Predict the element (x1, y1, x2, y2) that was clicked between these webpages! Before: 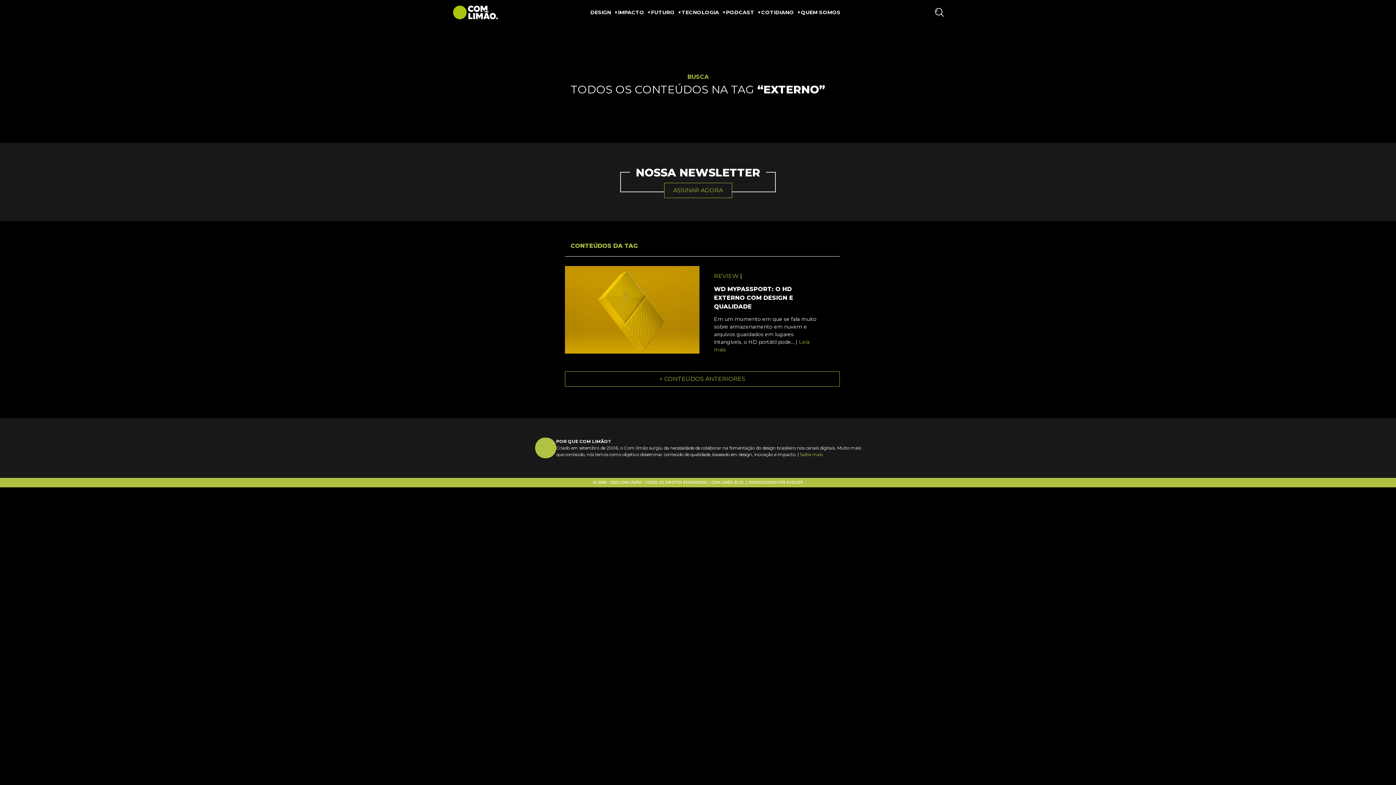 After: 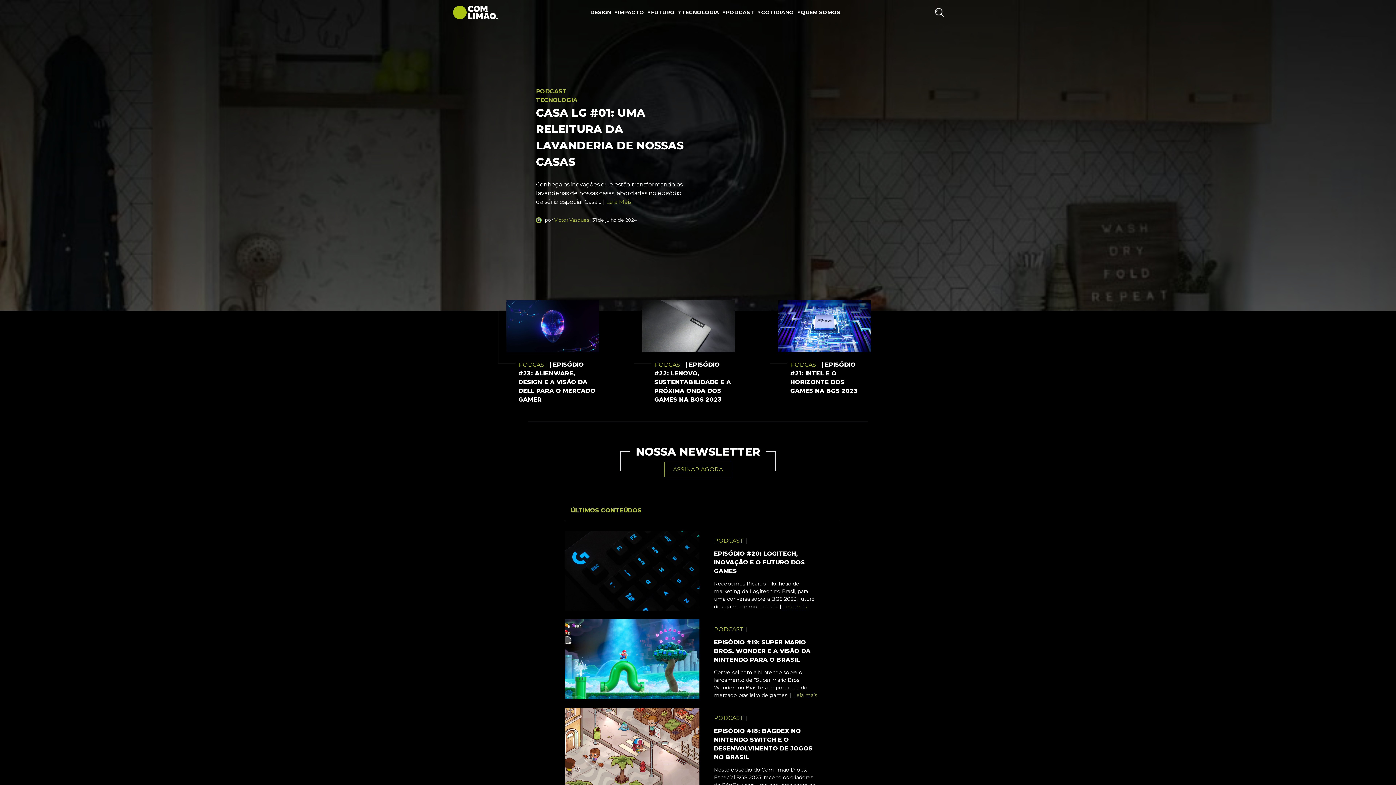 Action: label: PODCAST bbox: (726, 0, 761, 24)